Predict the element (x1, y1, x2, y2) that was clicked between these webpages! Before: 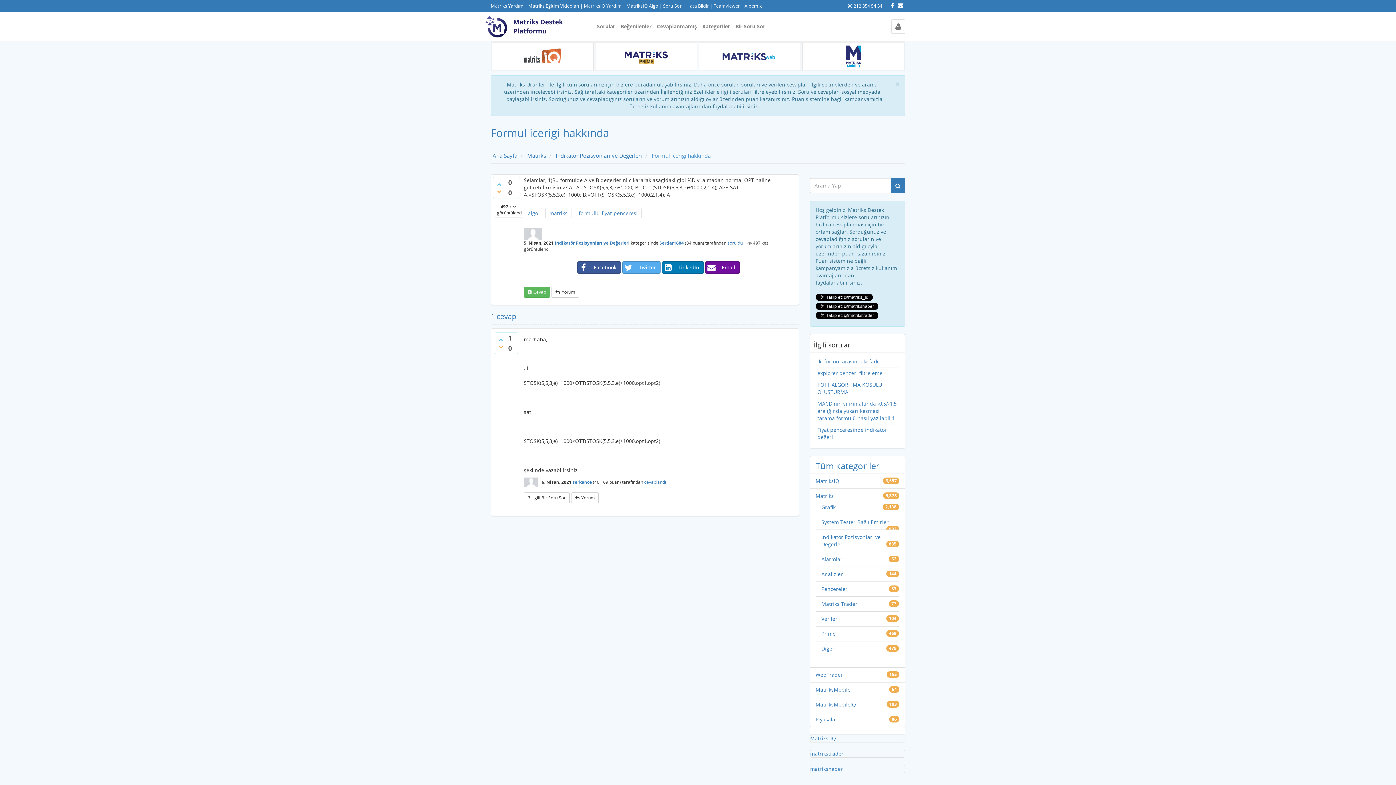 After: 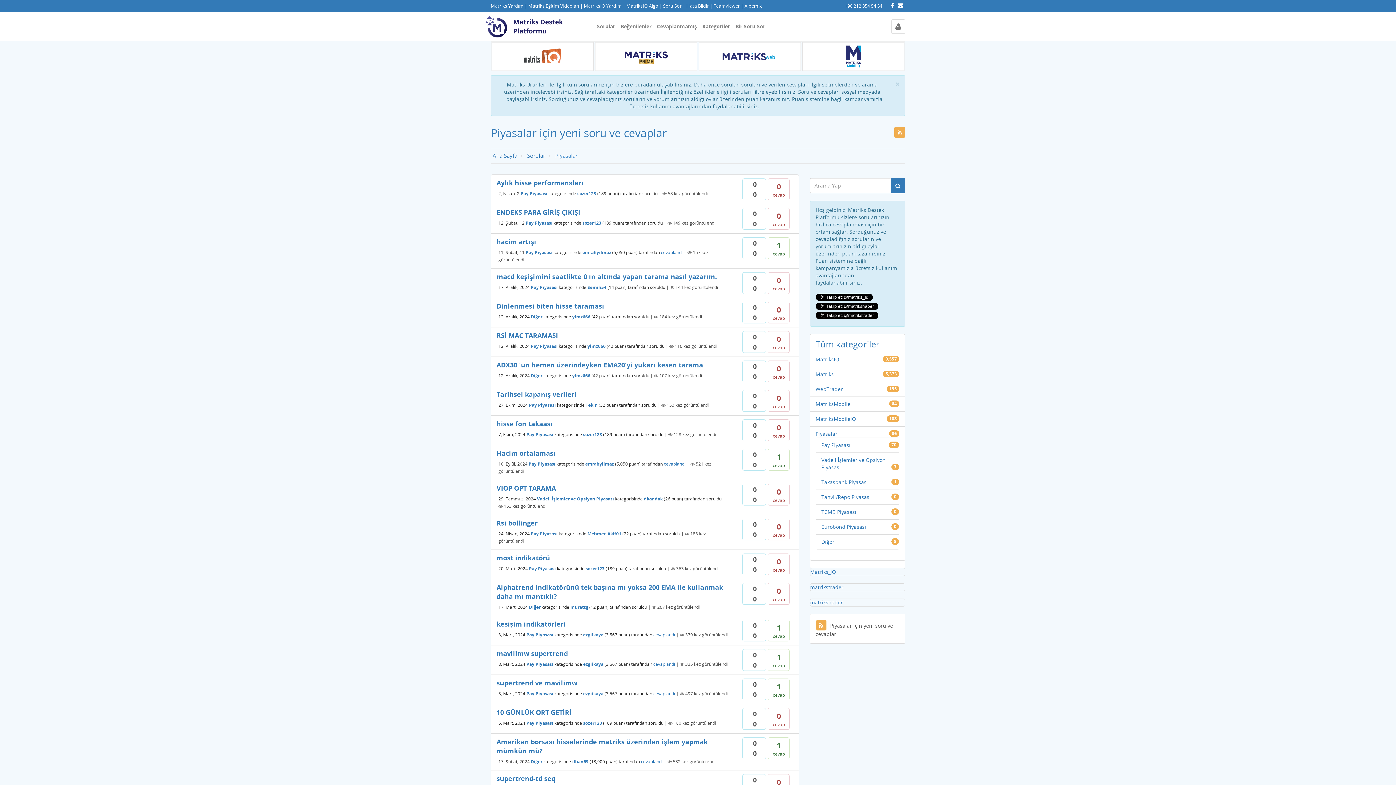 Action: label: Piyasalar bbox: (815, 716, 837, 723)